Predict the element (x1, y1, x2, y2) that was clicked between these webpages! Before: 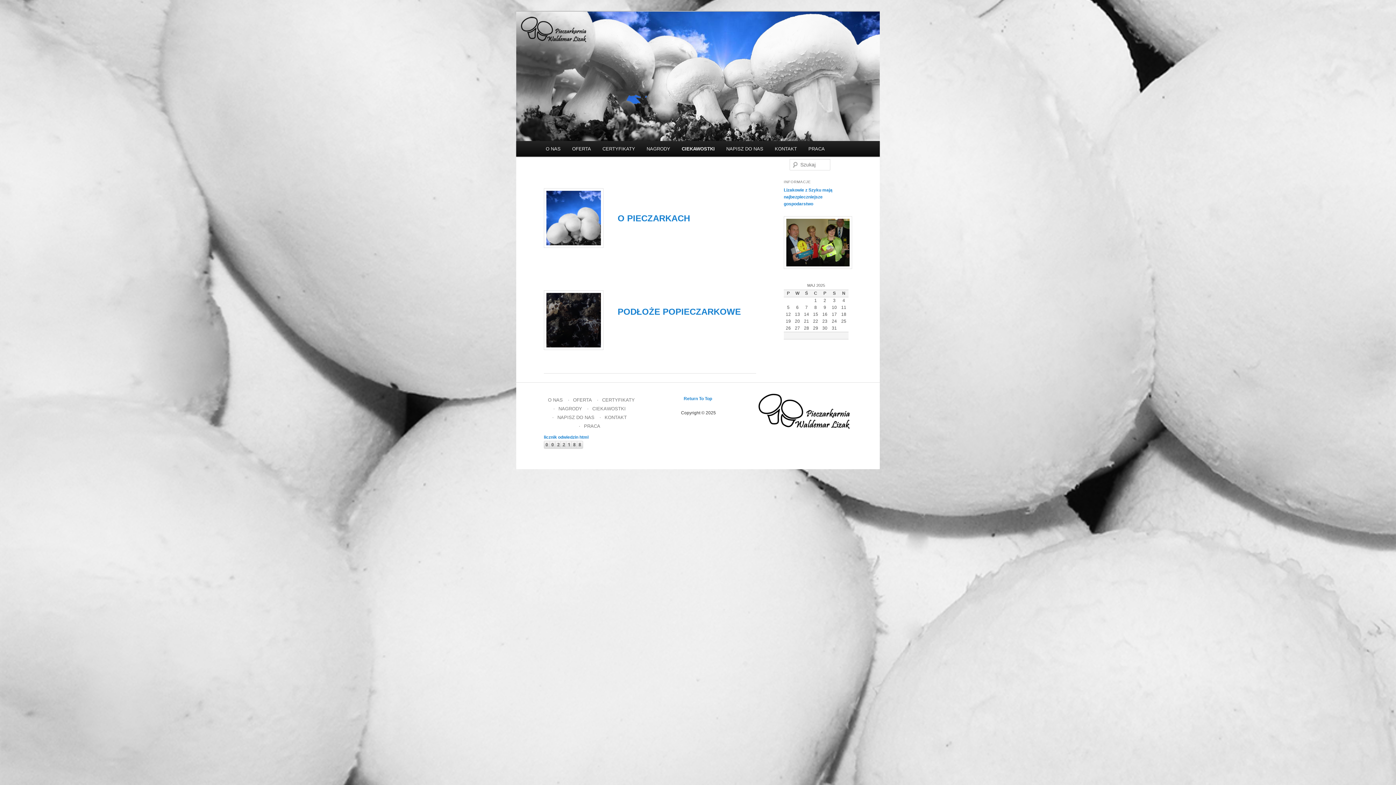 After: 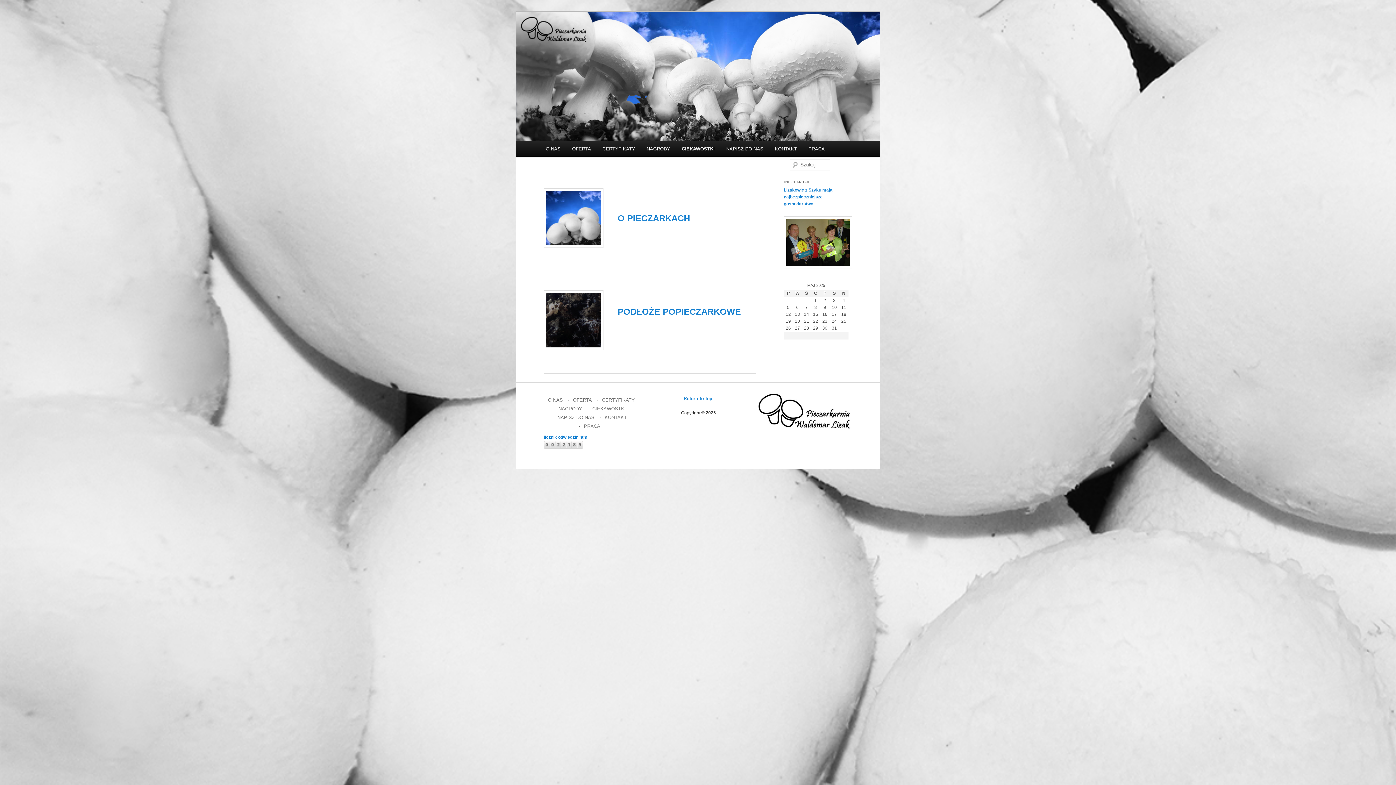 Action: label: CIEKAWOSTKI bbox: (592, 406, 625, 411)